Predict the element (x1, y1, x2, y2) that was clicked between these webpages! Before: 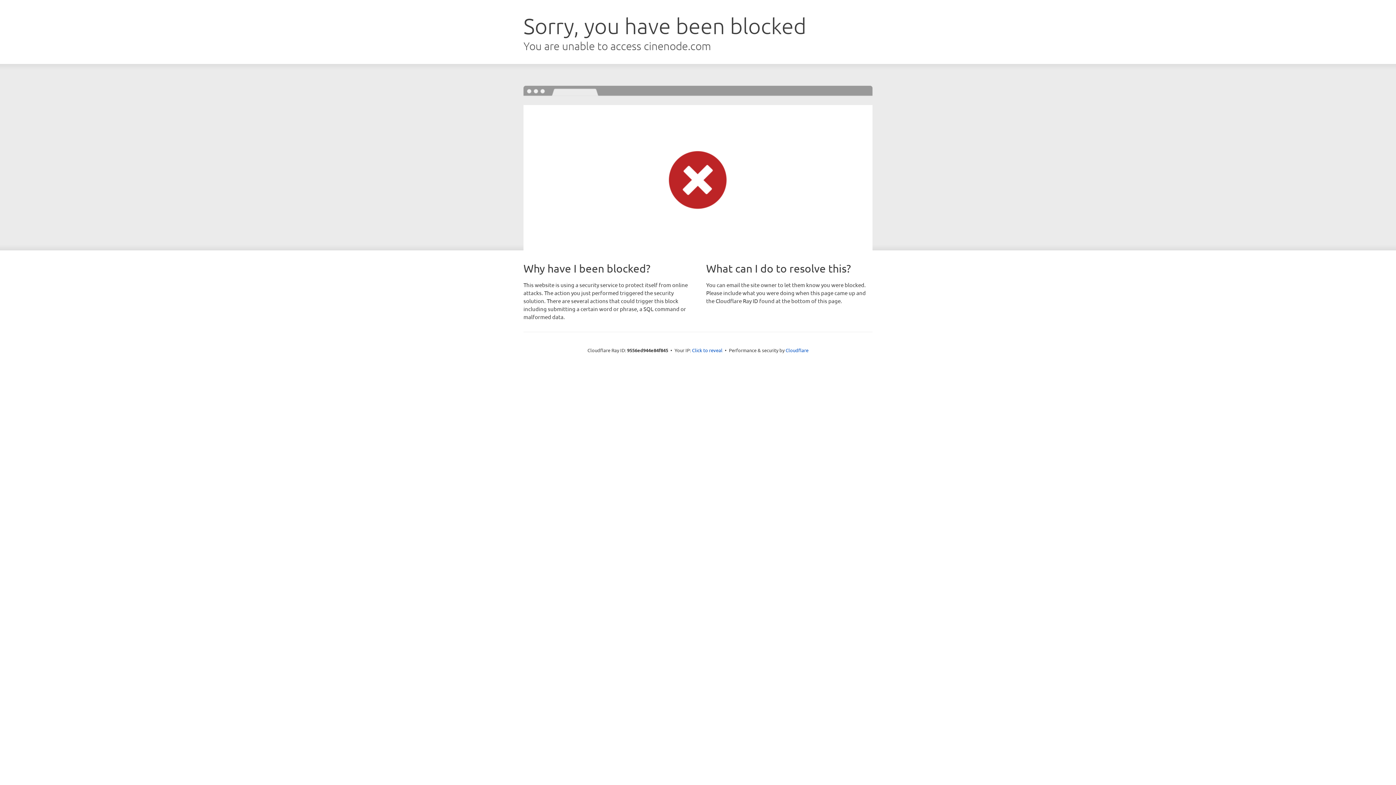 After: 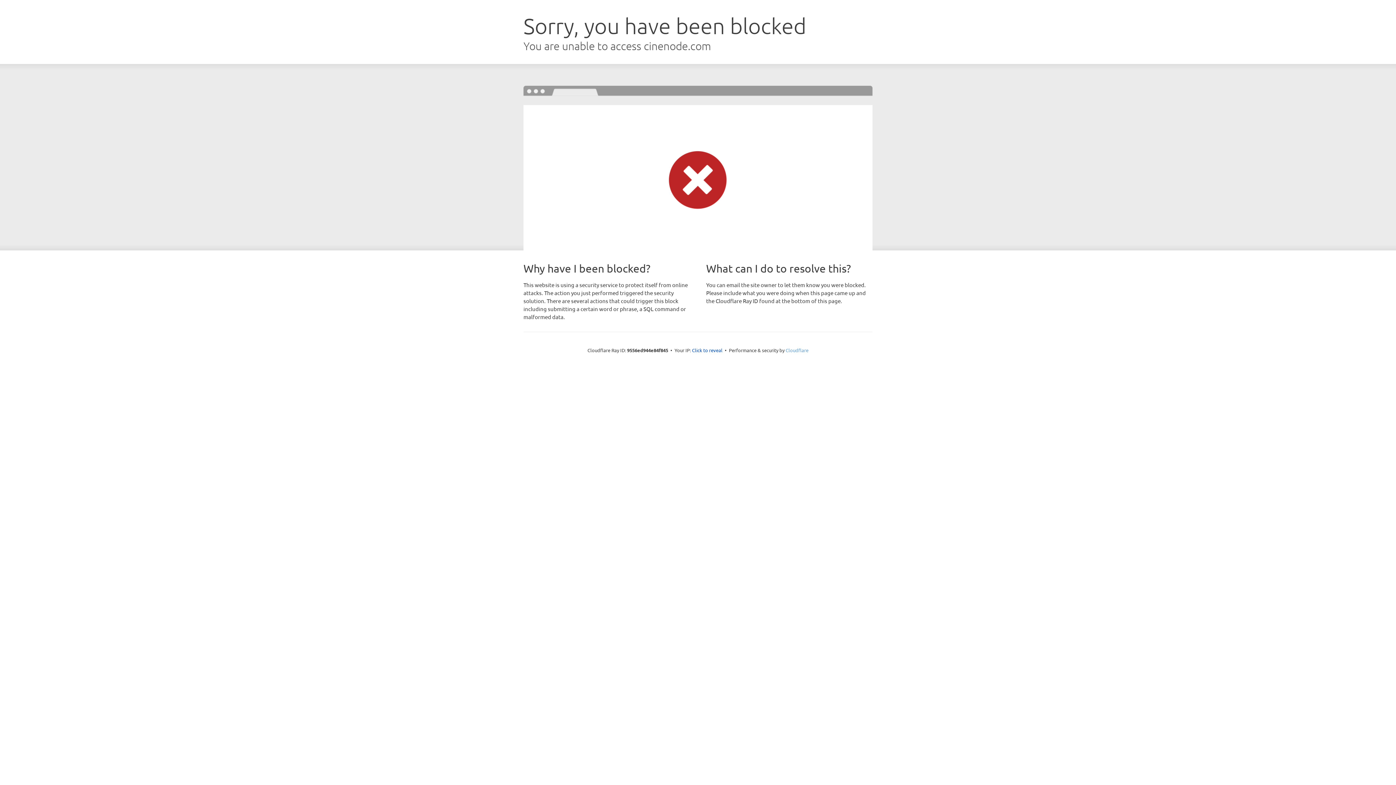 Action: bbox: (785, 347, 808, 353) label: Cloudflare